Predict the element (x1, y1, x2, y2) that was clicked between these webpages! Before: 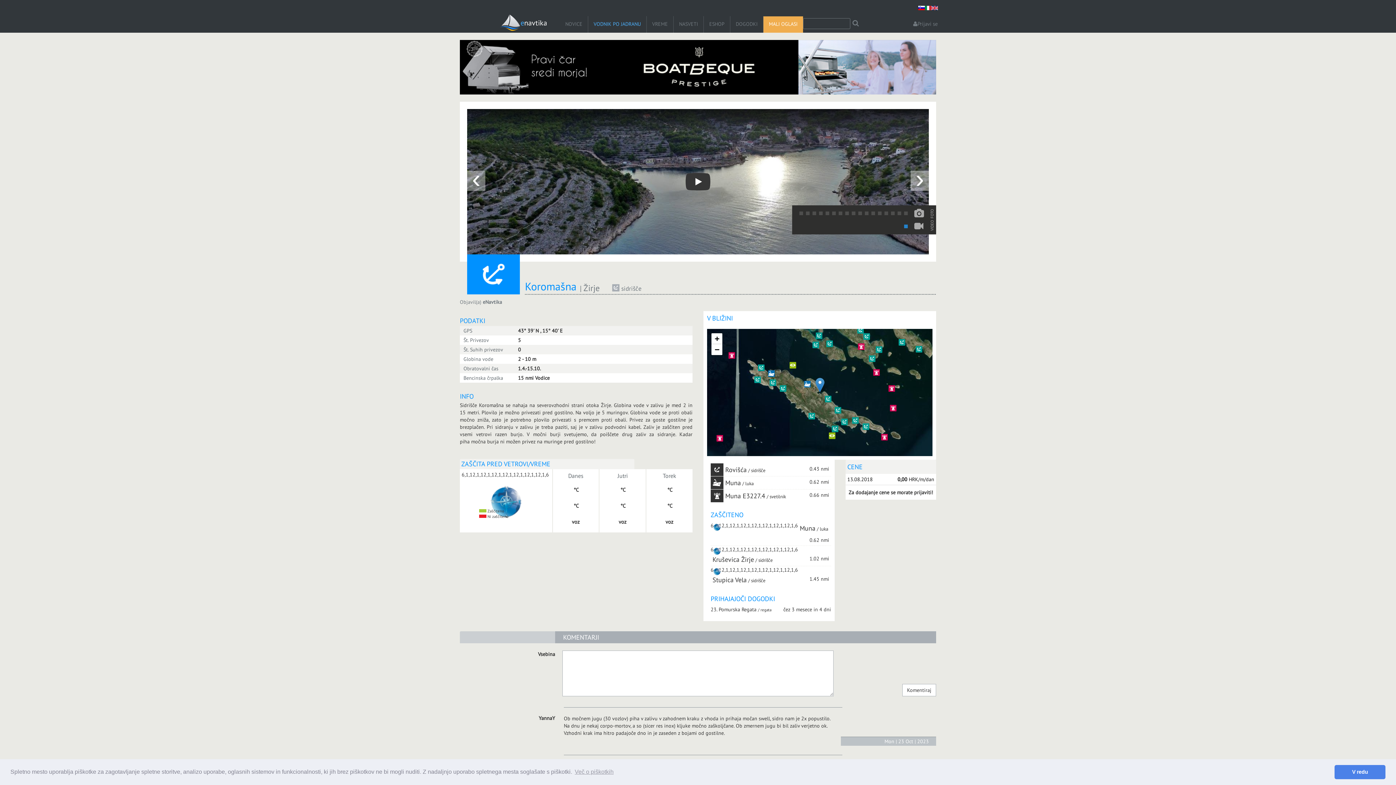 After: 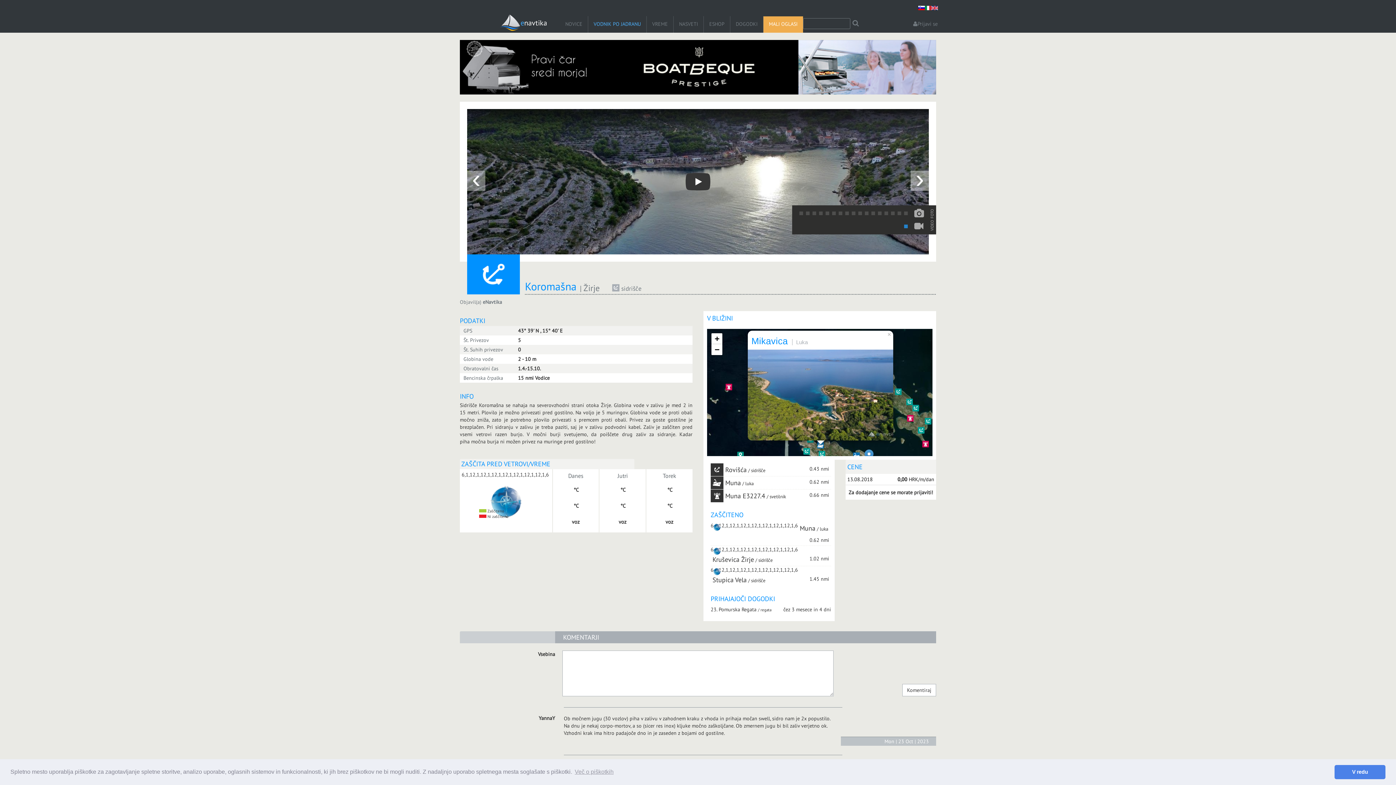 Action: bbox: (768, 370, 774, 376)